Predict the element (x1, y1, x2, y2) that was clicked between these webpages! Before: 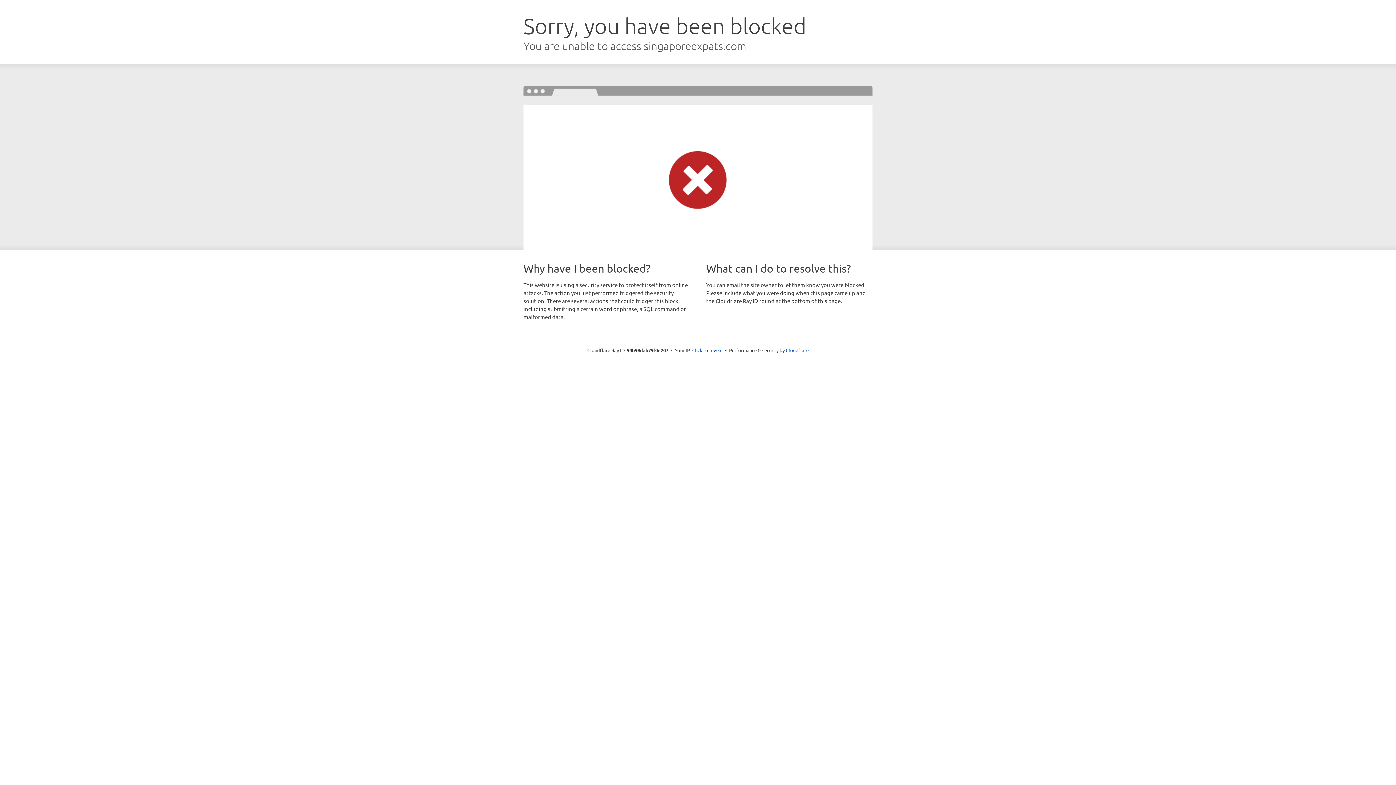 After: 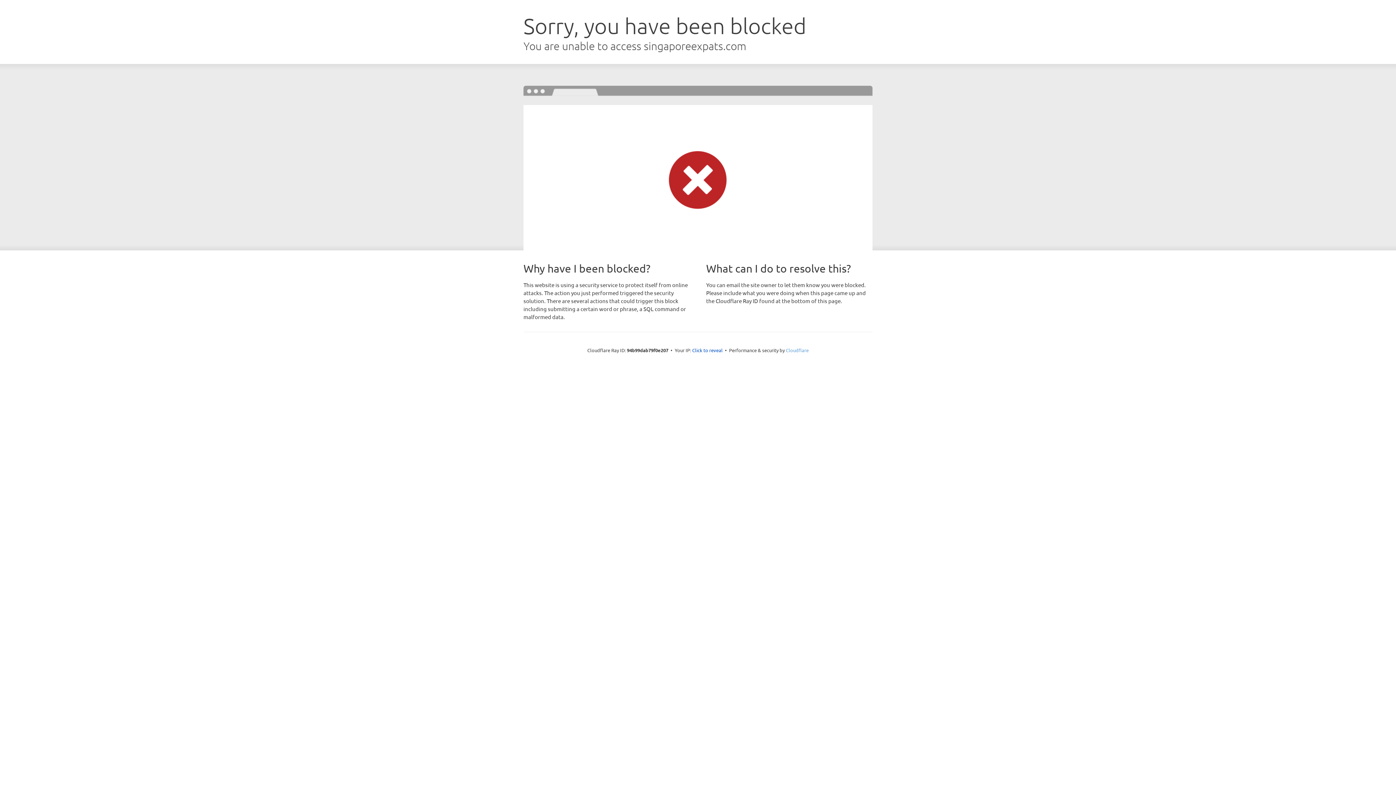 Action: label: Cloudflare bbox: (786, 347, 808, 353)